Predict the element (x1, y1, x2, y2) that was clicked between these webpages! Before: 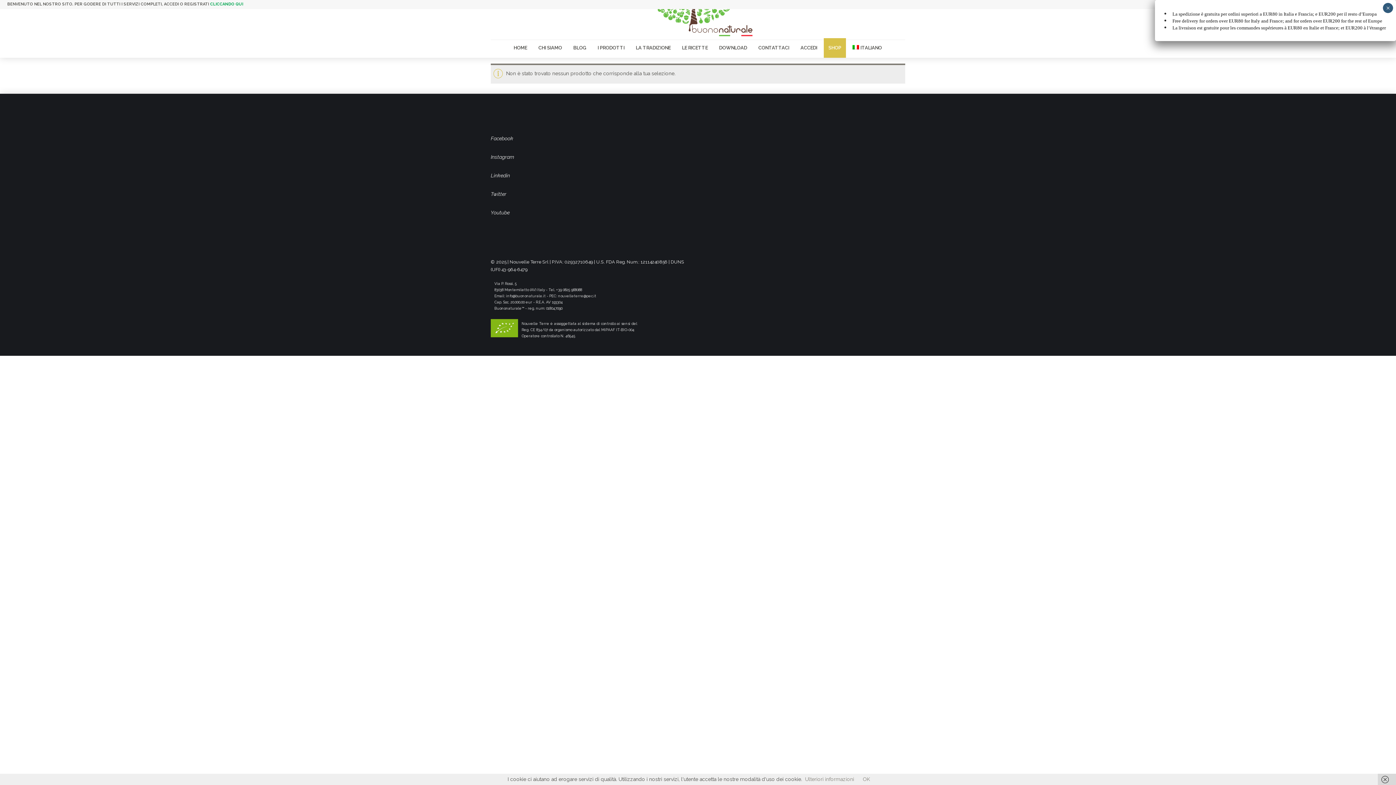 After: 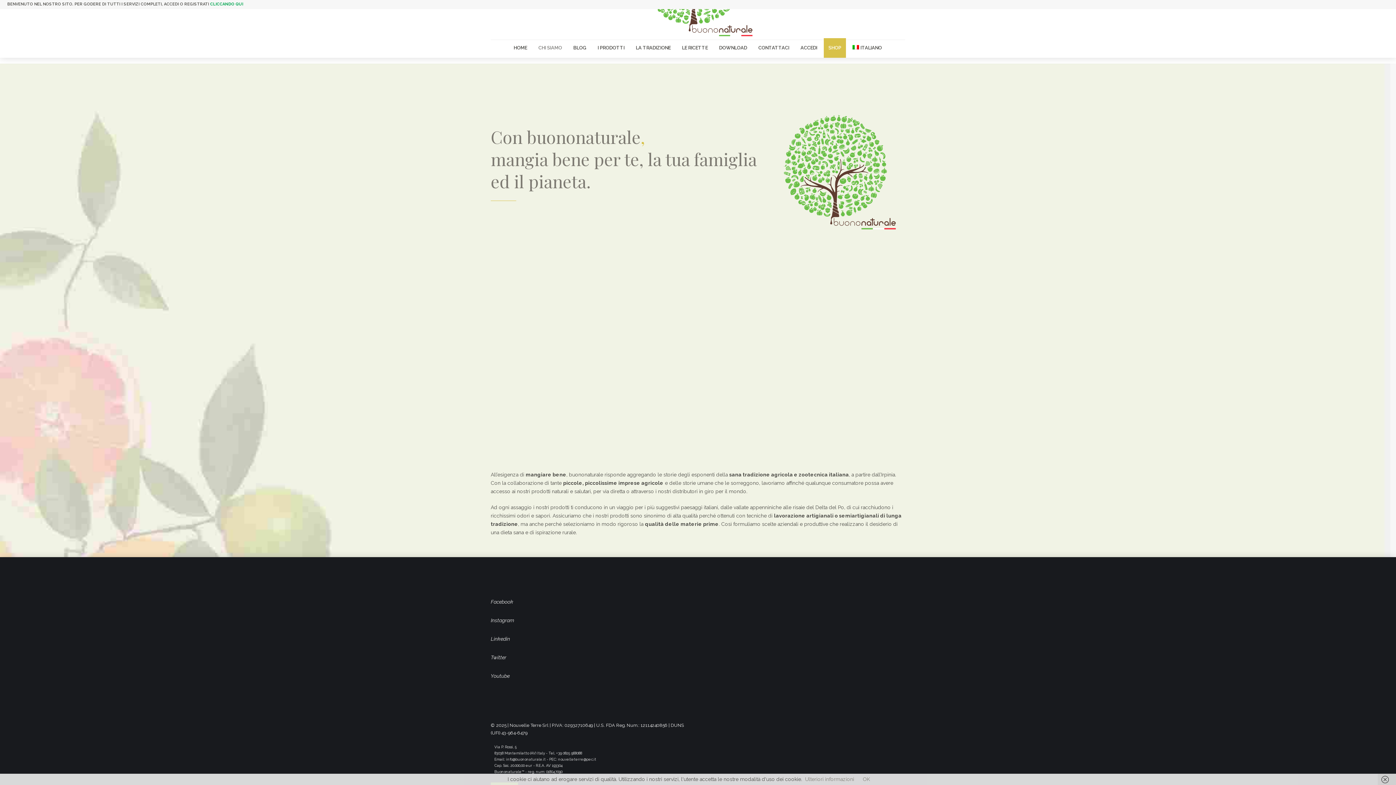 Action: label: CHI SIAMO bbox: (533, 34, 566, 61)